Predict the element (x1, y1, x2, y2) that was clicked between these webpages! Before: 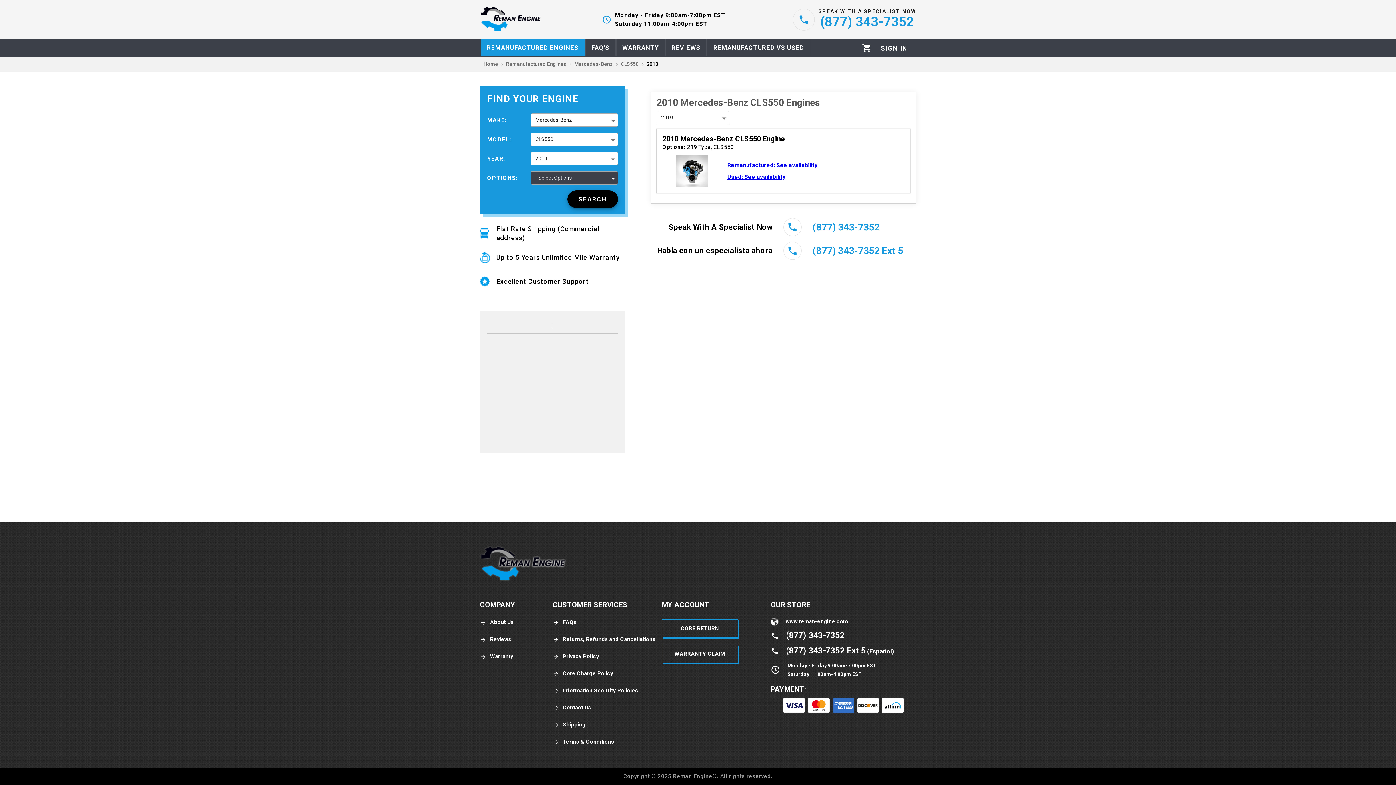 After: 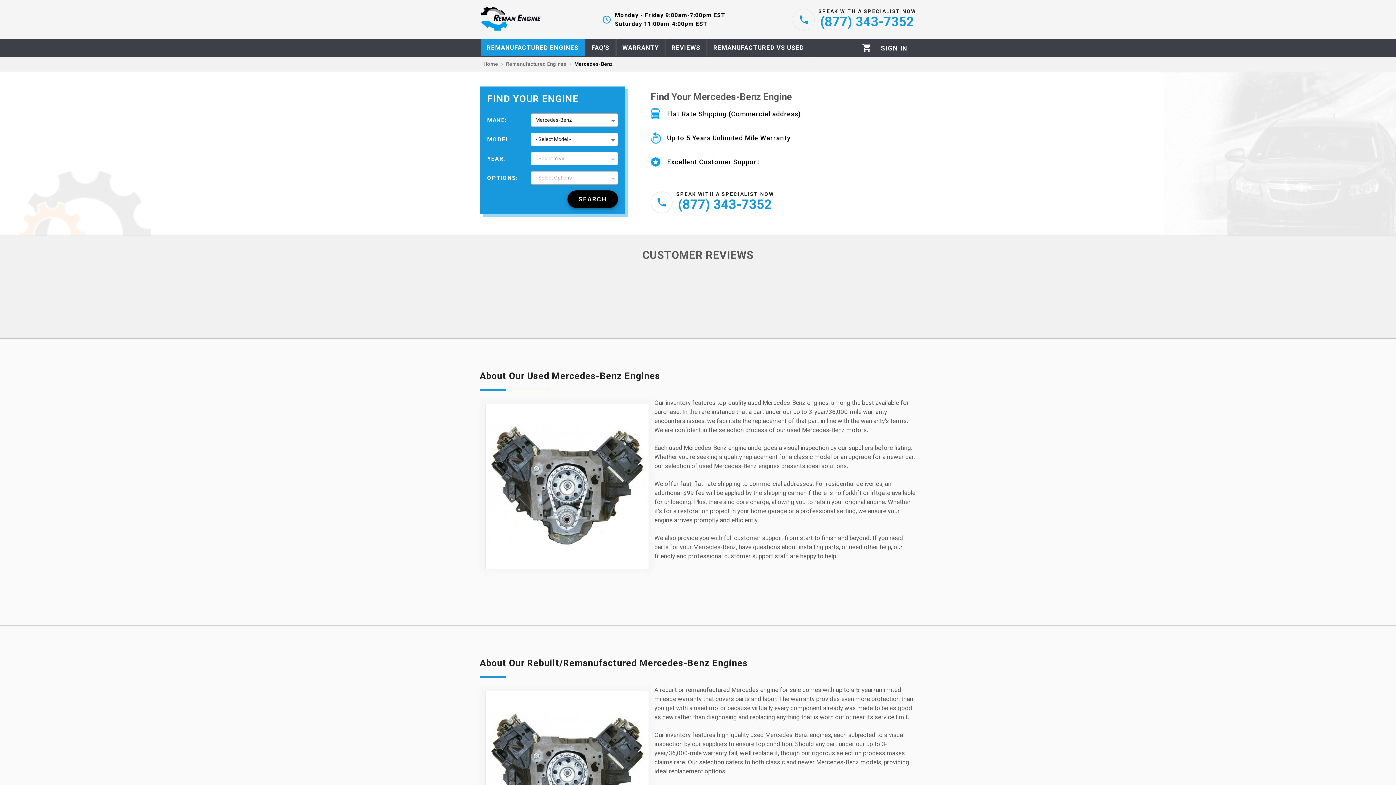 Action: bbox: (574, 60, 613, 68) label: Mercedes-Benz